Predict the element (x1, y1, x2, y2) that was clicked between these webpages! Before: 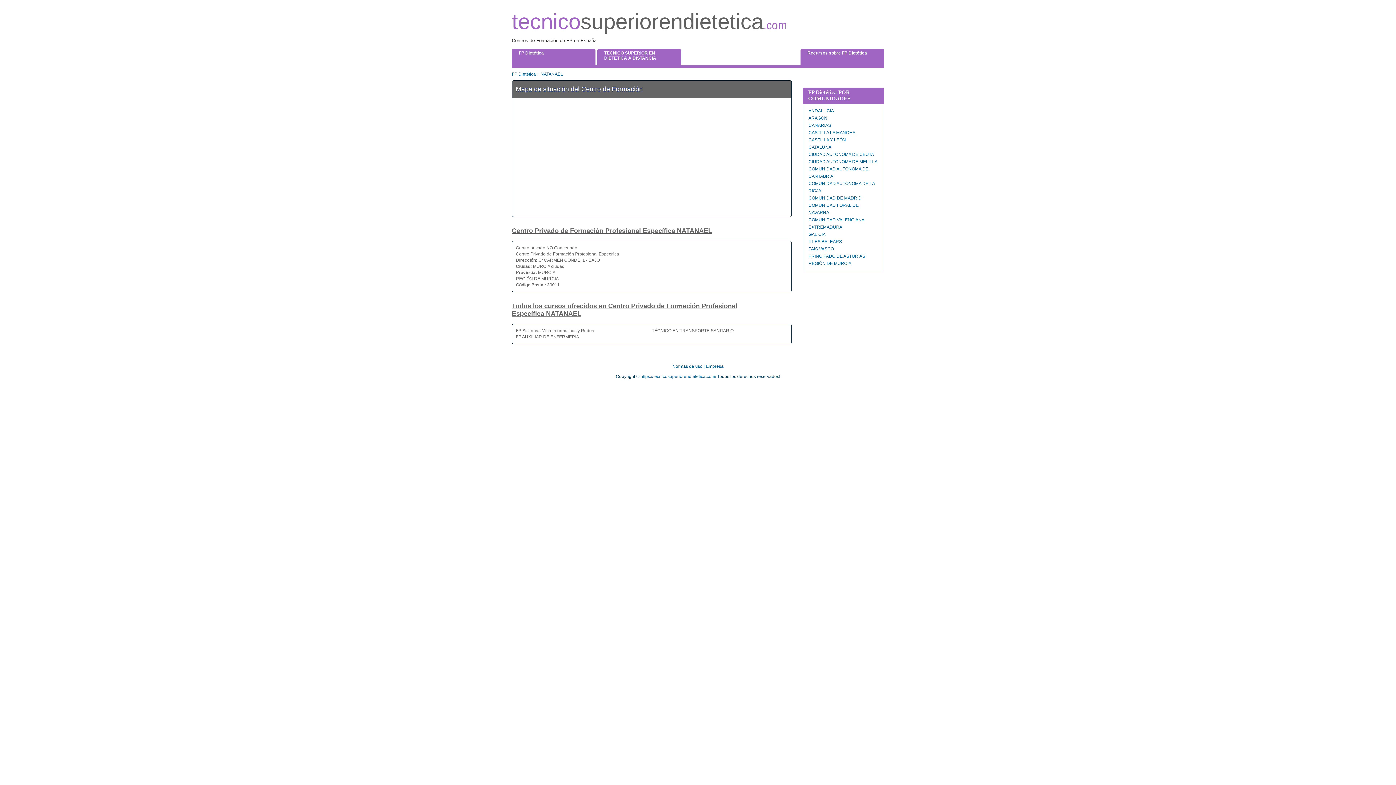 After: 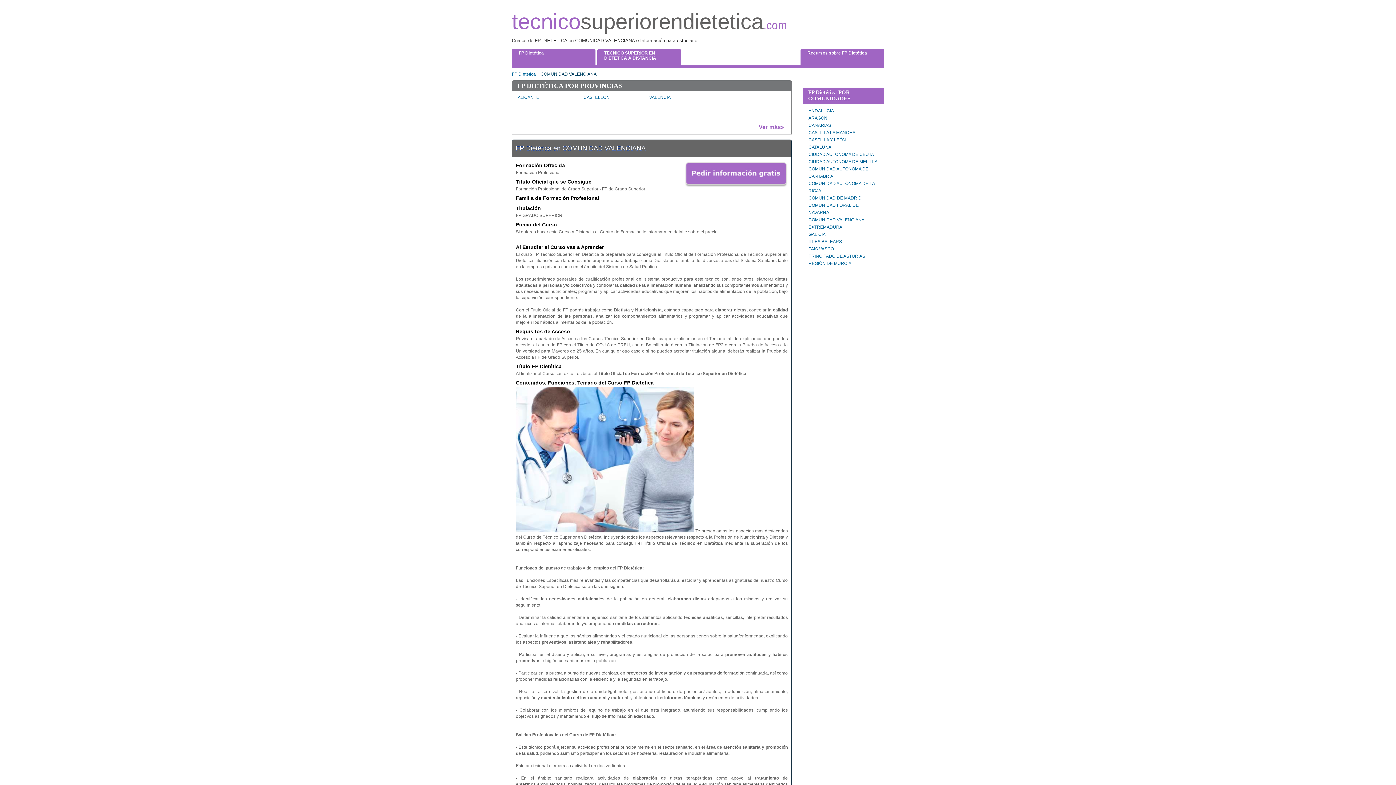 Action: label: COMUNIDAD VALENCIANA bbox: (808, 217, 864, 222)